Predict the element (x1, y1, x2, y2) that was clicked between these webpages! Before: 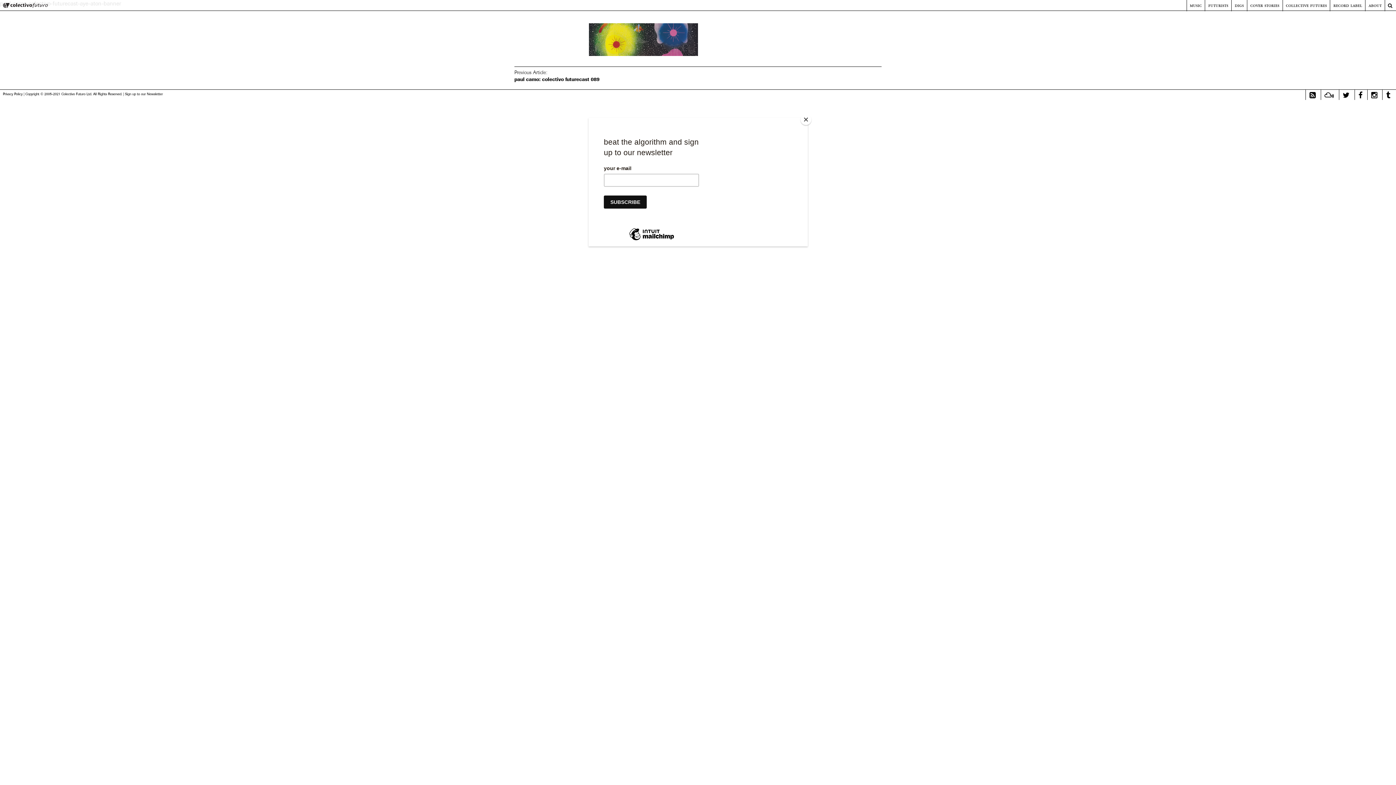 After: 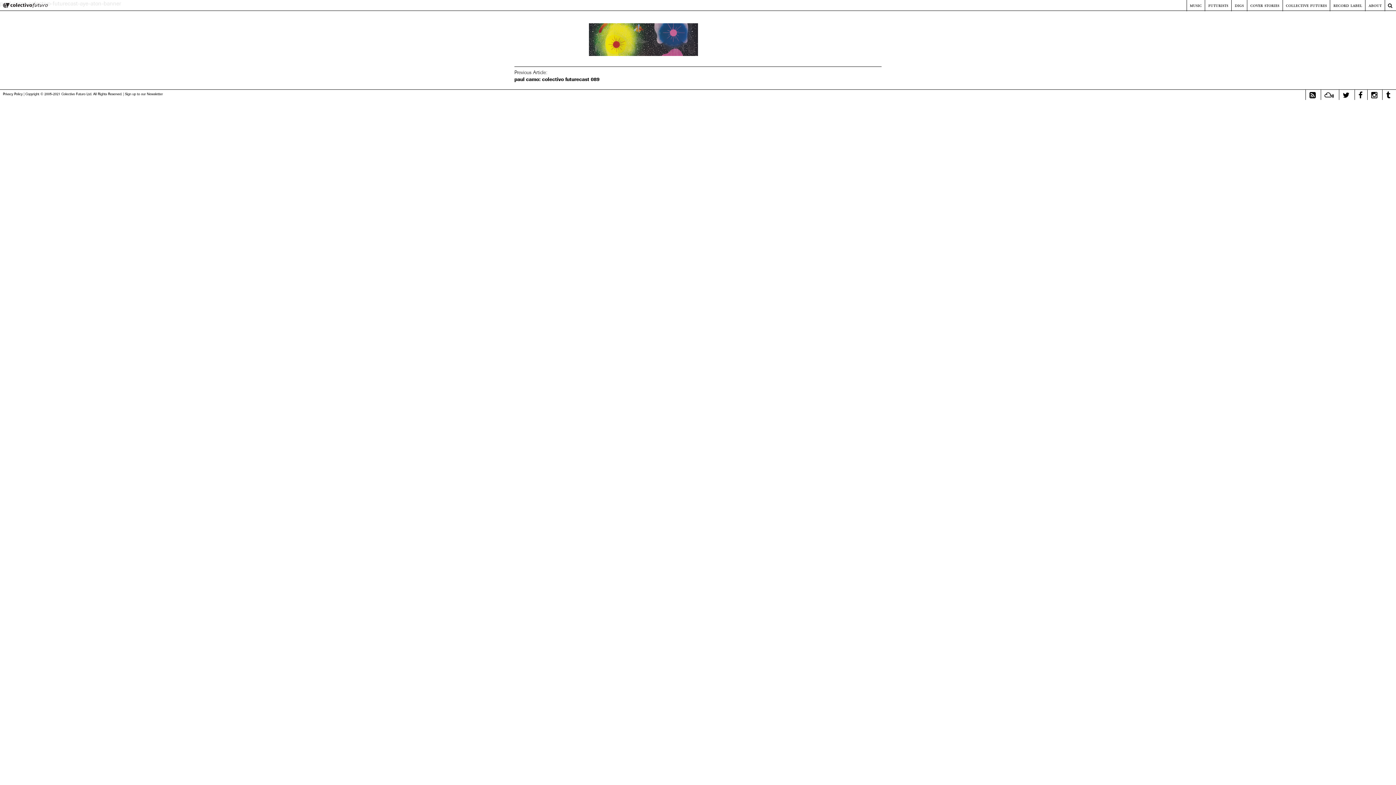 Action: label: Close bbox: (800, 114, 811, 125)